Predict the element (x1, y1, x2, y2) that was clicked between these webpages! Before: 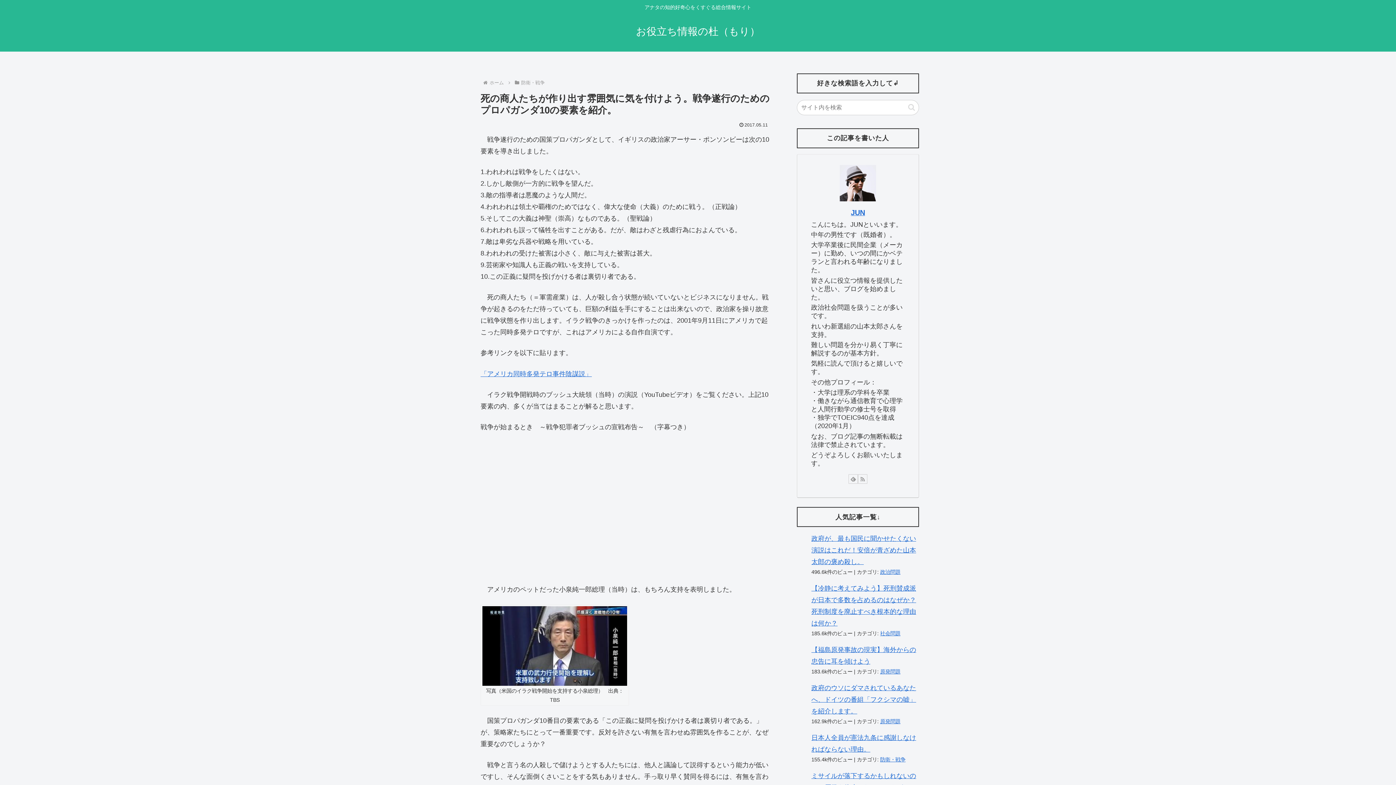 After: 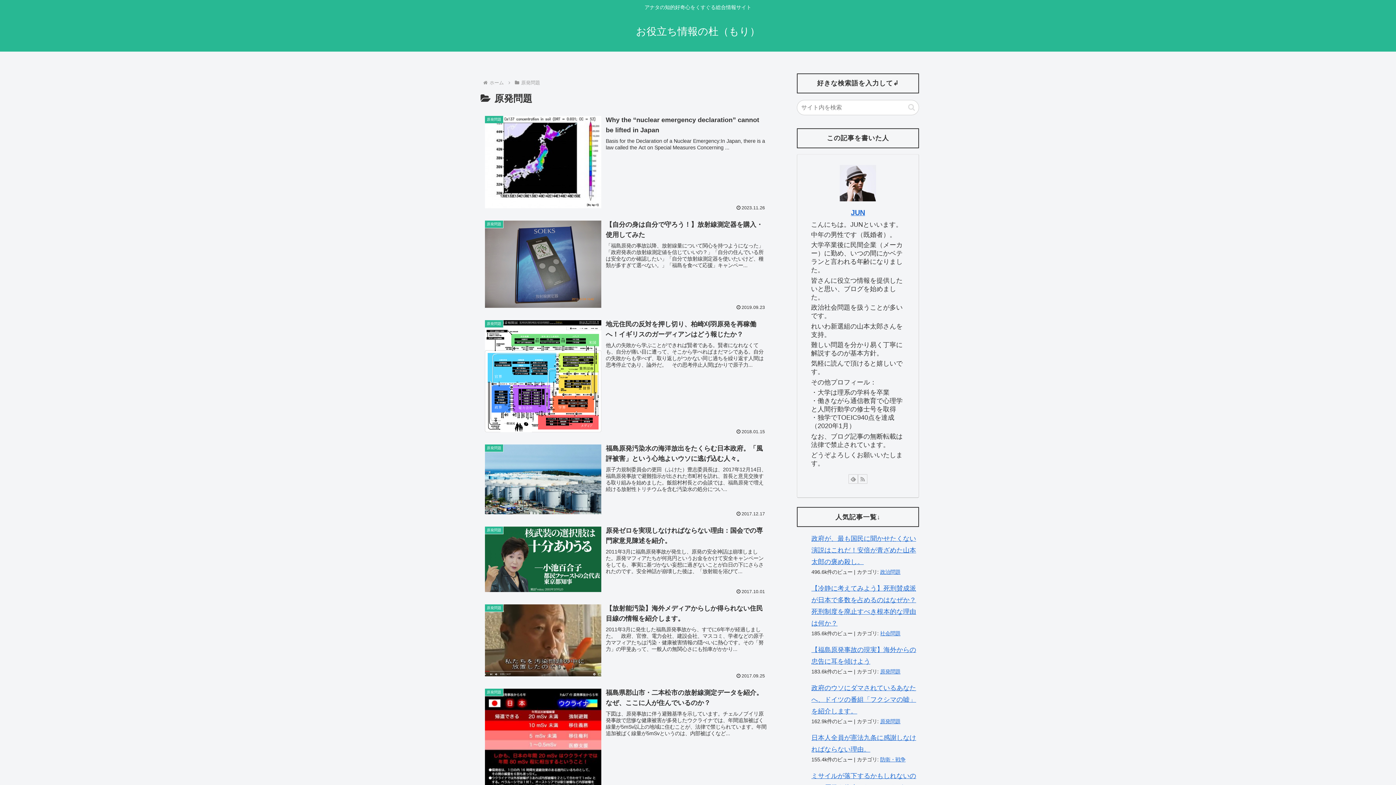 Action: label: 原発問題 bbox: (880, 718, 900, 724)